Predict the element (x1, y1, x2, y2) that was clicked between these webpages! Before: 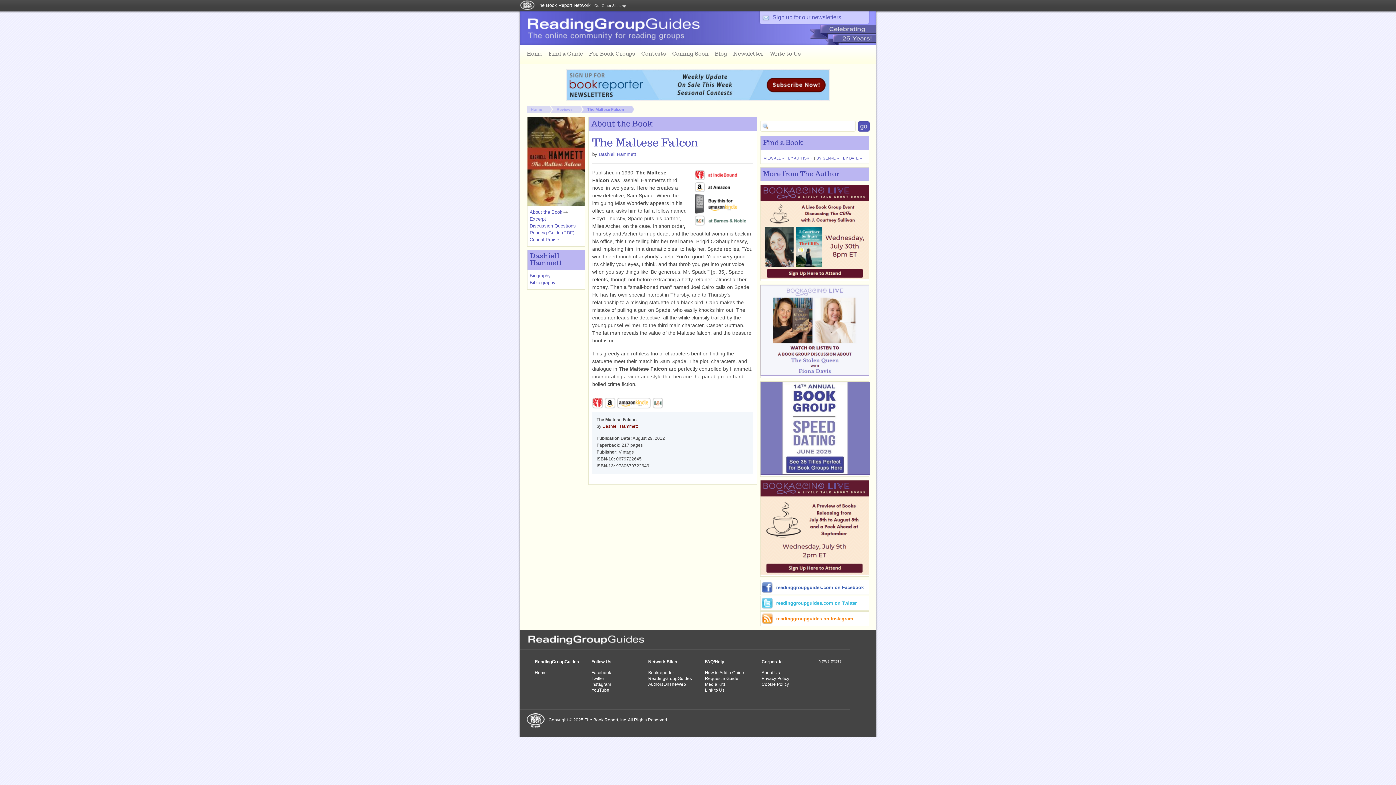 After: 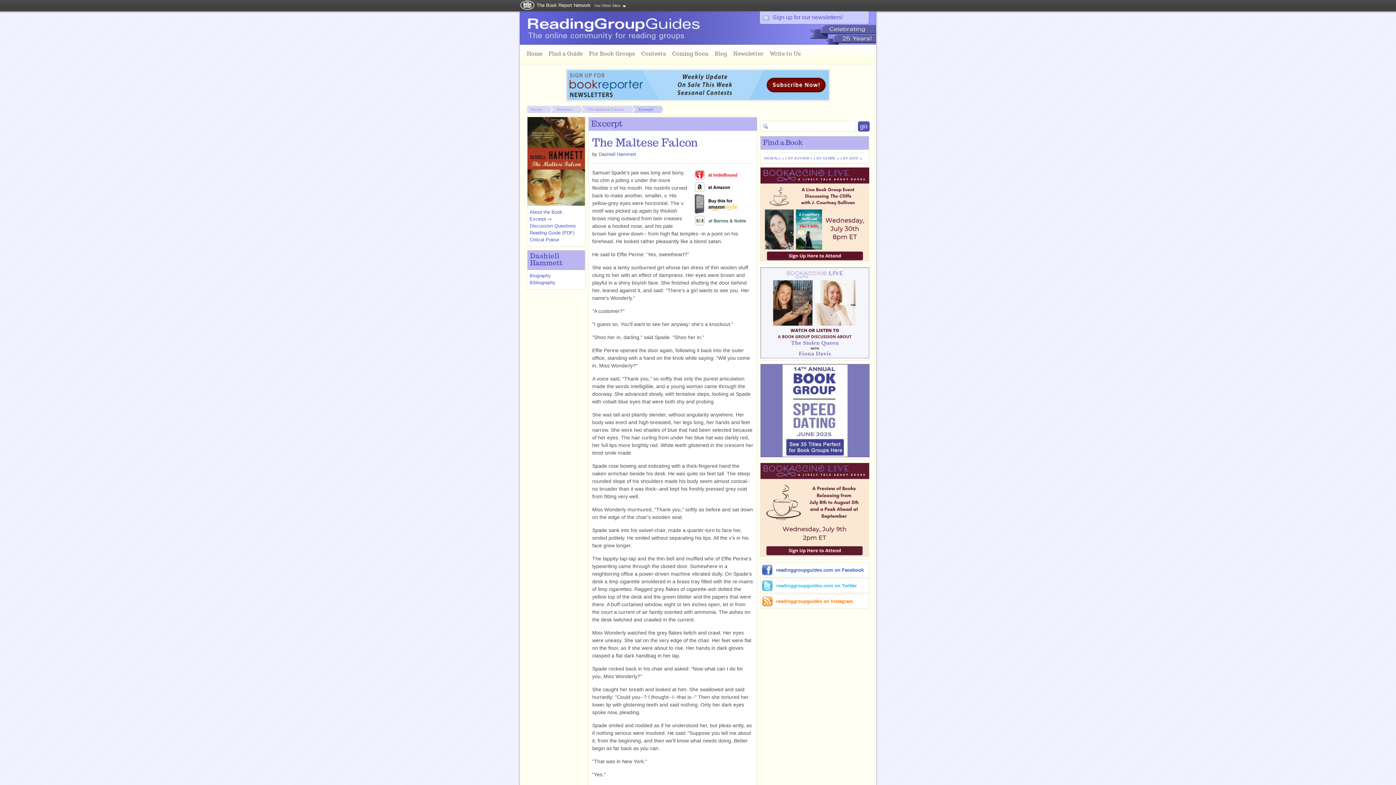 Action: bbox: (529, 216, 546, 221) label: Excerpt